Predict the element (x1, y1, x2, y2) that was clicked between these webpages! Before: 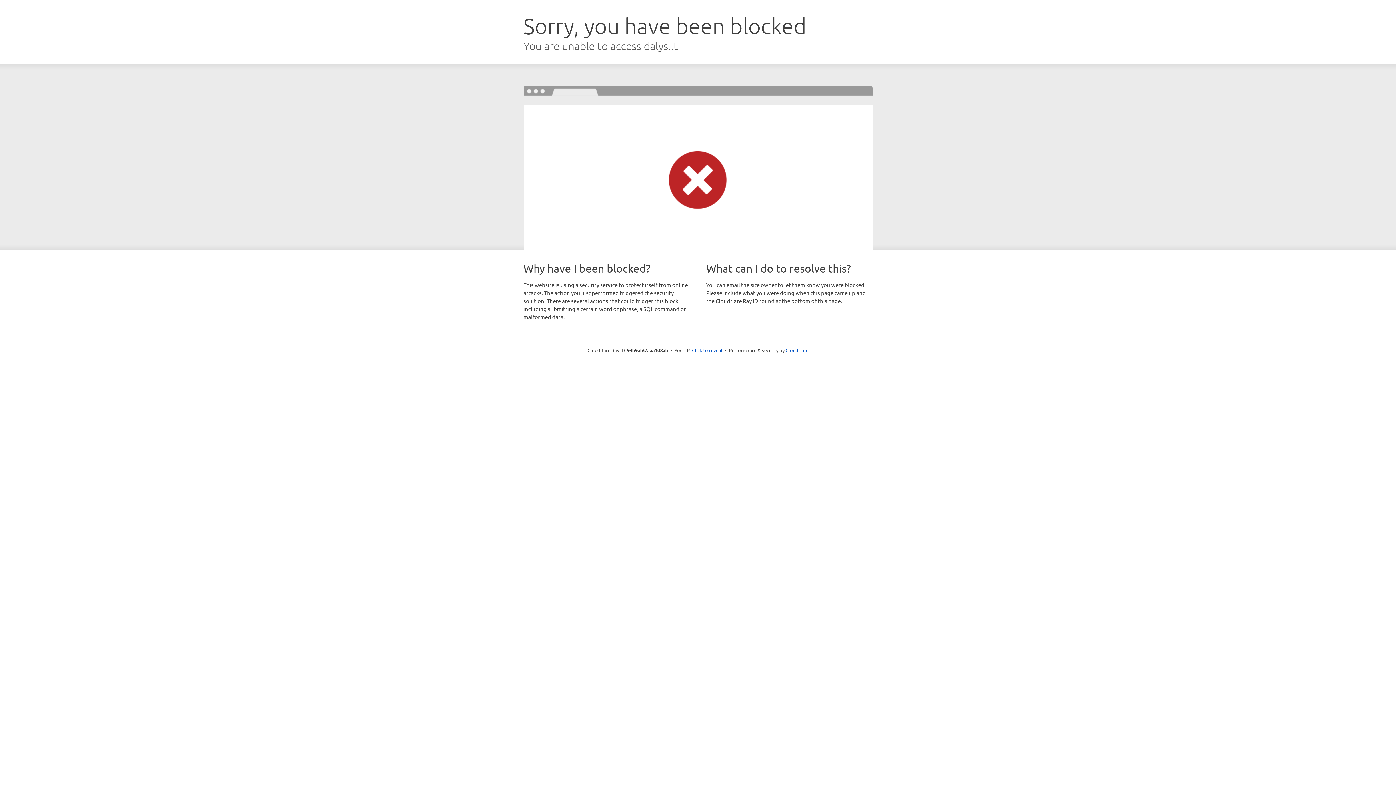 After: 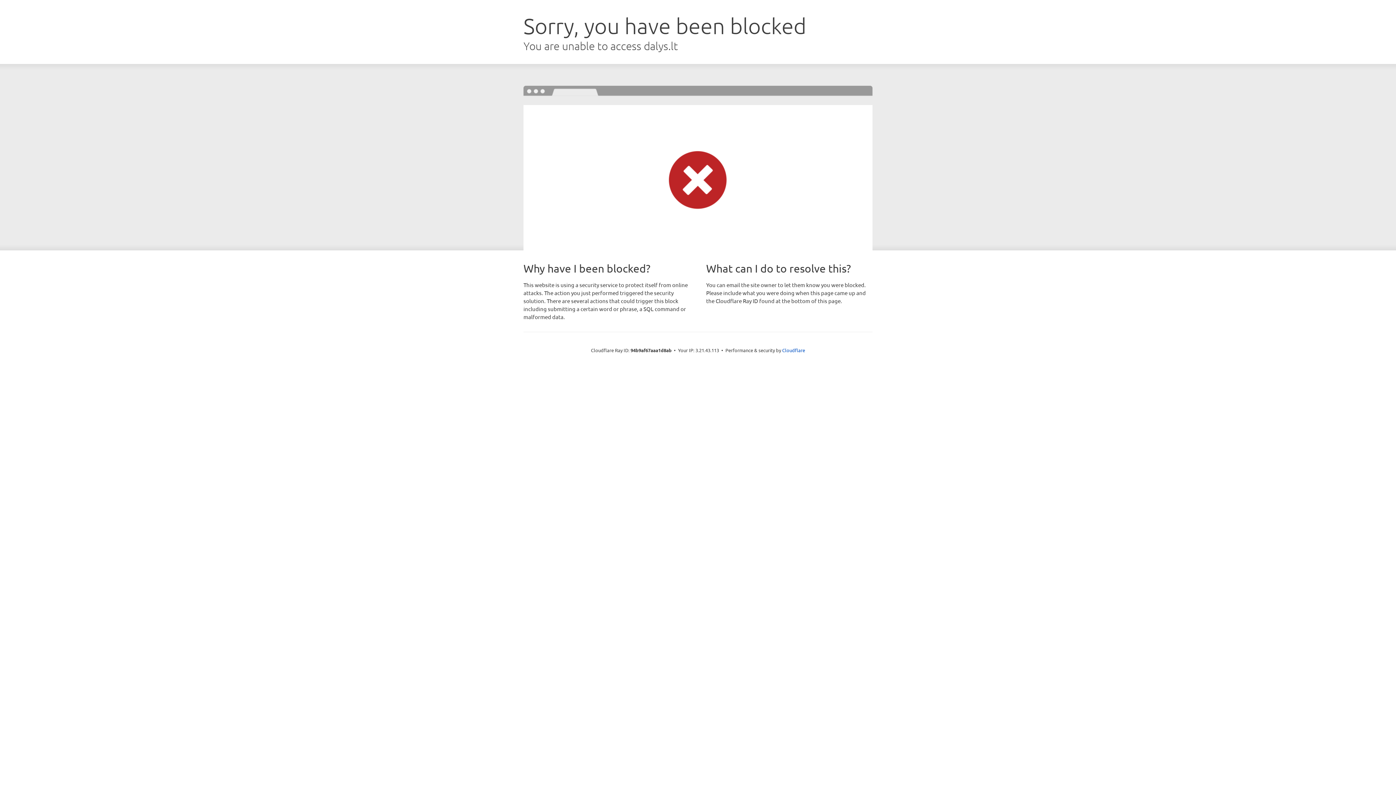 Action: bbox: (692, 346, 722, 353) label: Click to reveal